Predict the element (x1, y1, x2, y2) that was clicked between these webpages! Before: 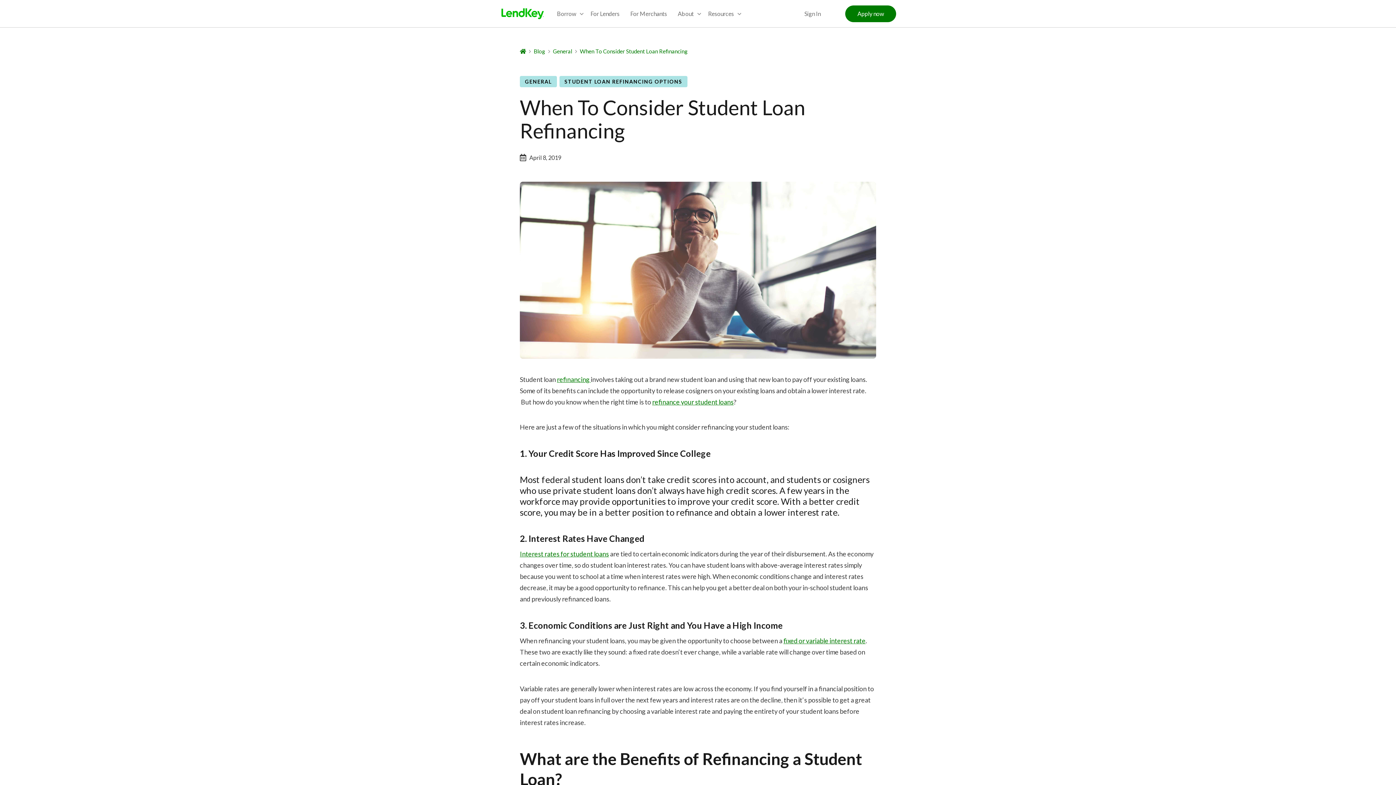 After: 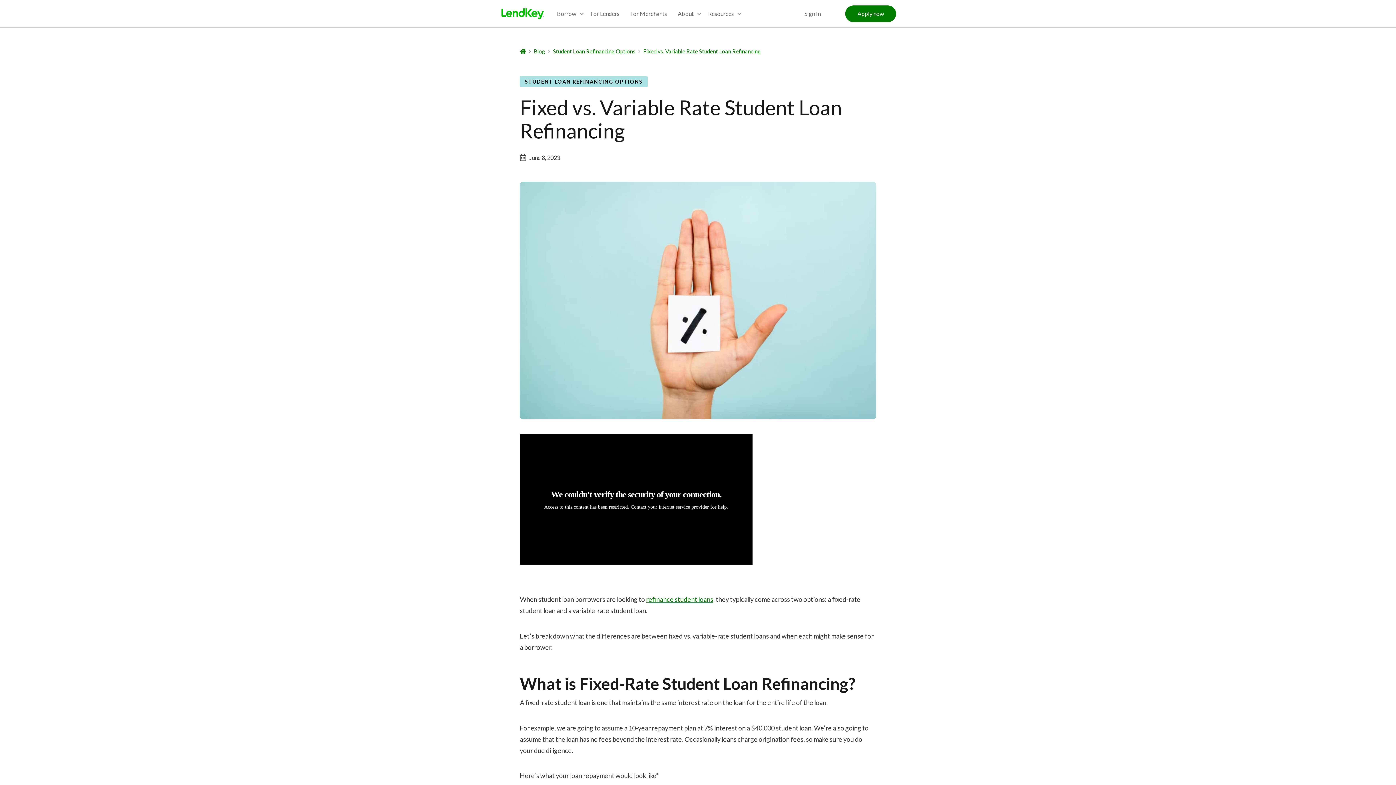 Action: bbox: (783, 637, 865, 645) label: fixed or variable interest rate